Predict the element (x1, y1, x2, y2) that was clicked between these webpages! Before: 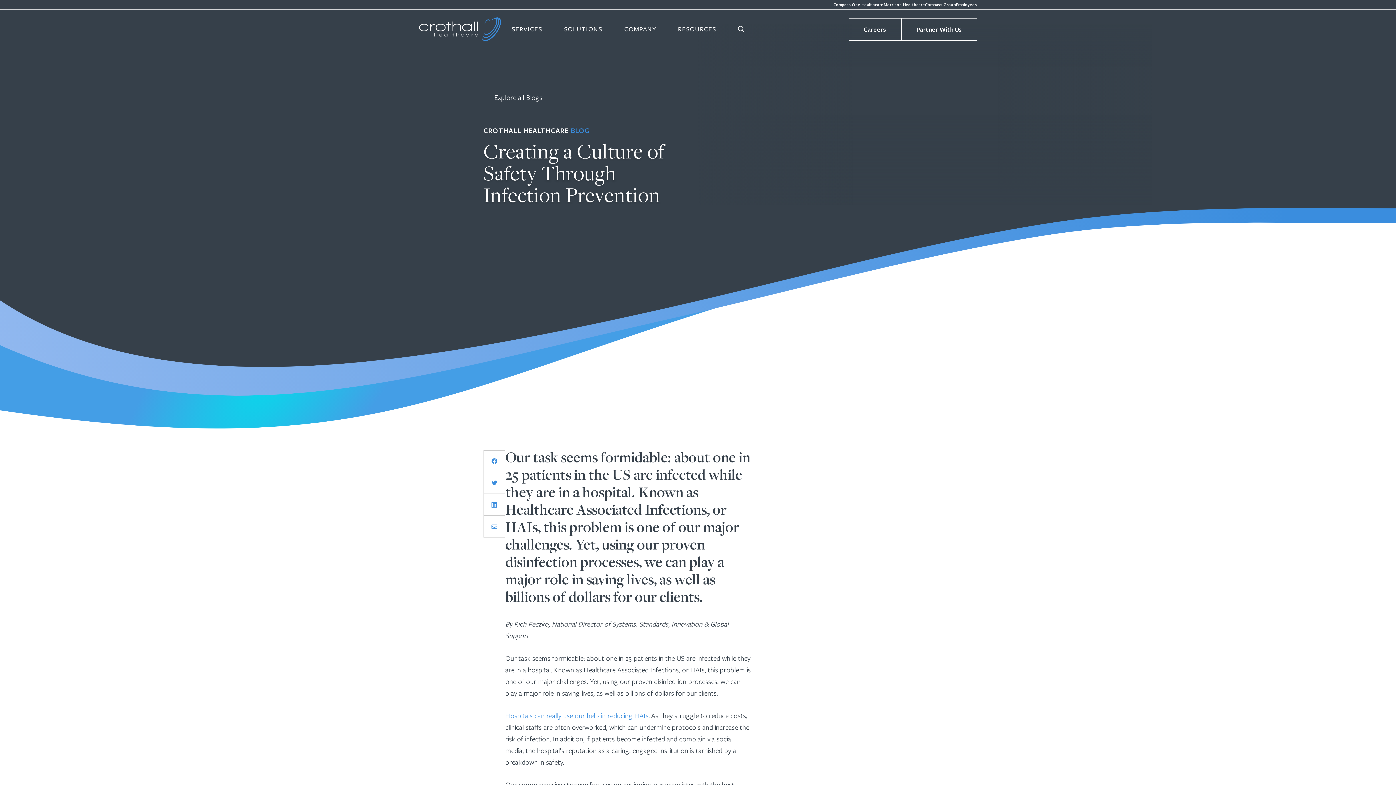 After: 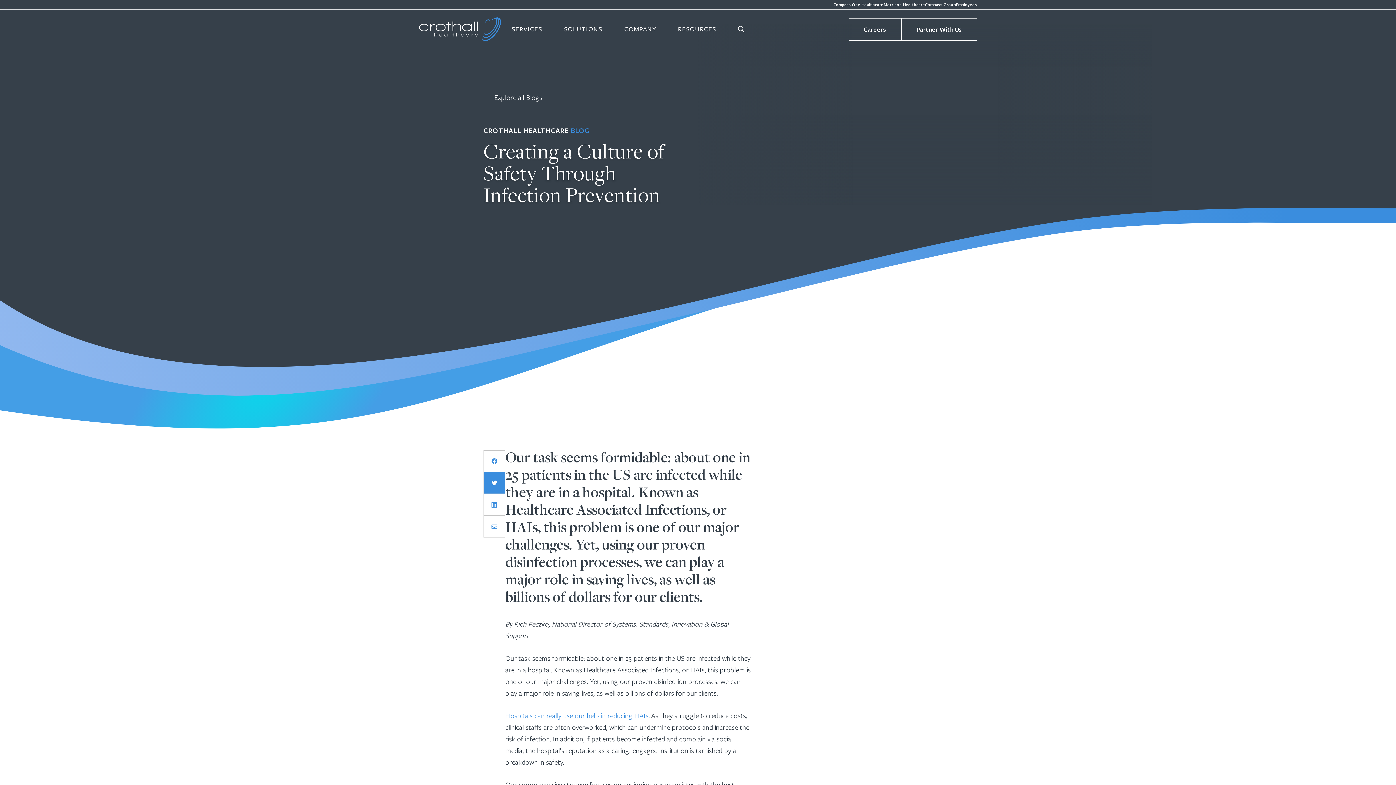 Action: bbox: (483, 472, 505, 494)